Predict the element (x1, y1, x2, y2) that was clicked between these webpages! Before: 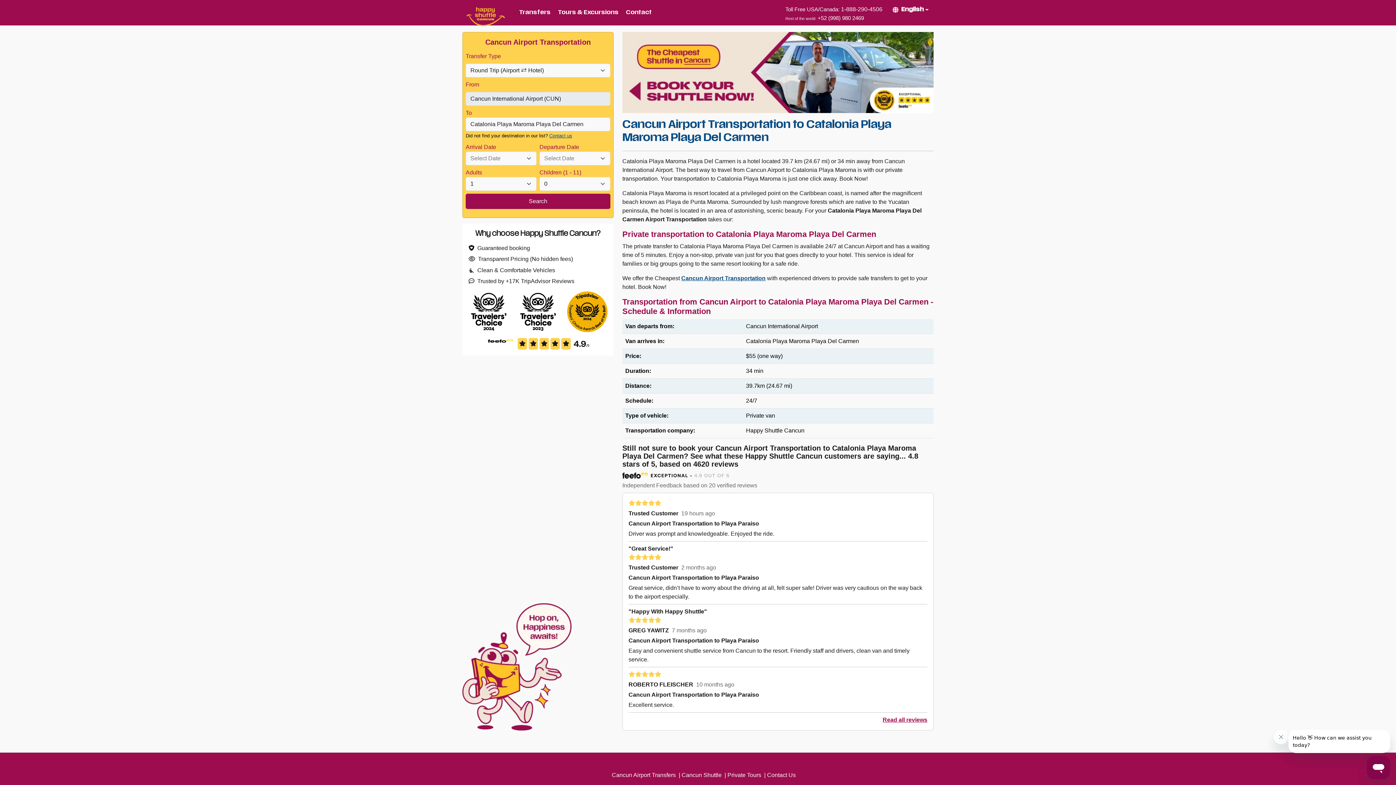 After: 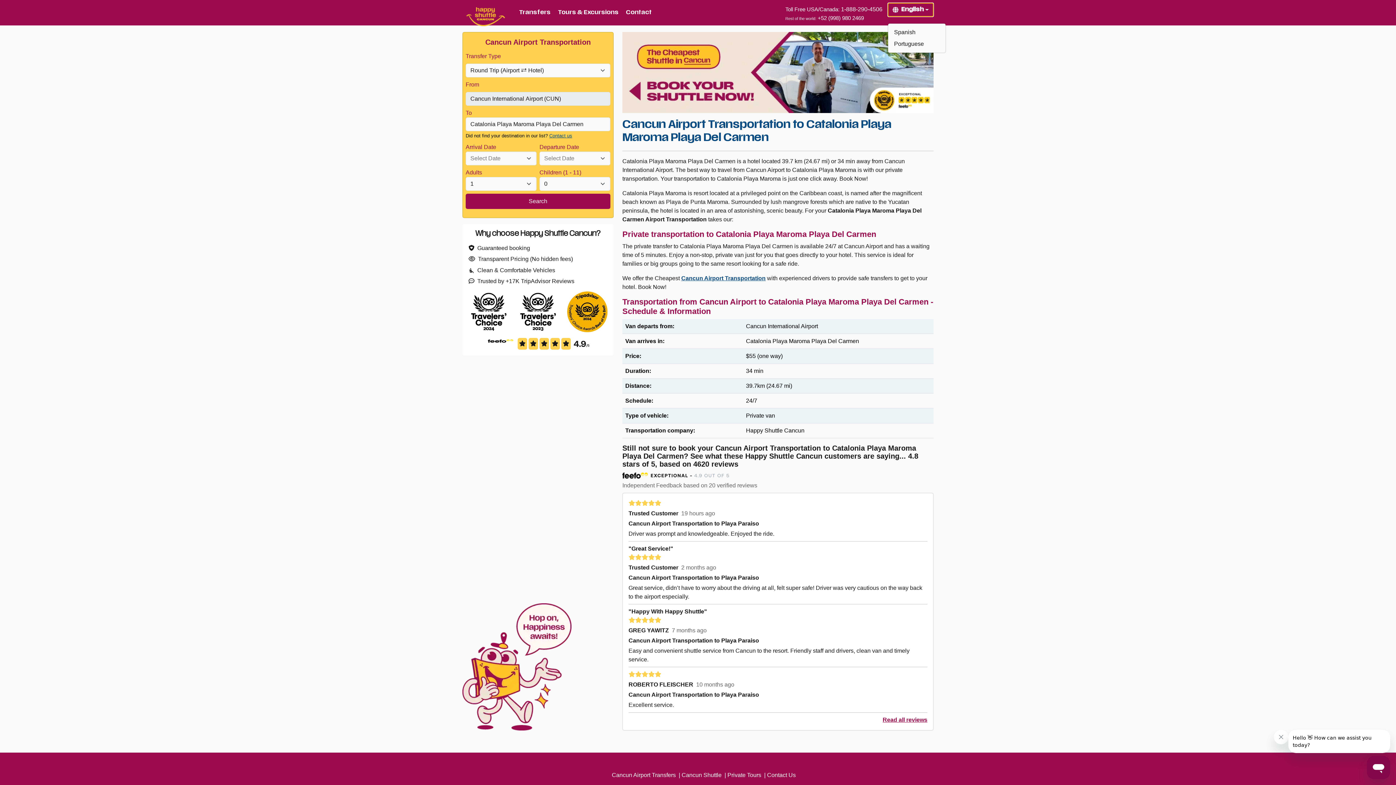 Action: bbox: (888, 2, 933, 16) label: English